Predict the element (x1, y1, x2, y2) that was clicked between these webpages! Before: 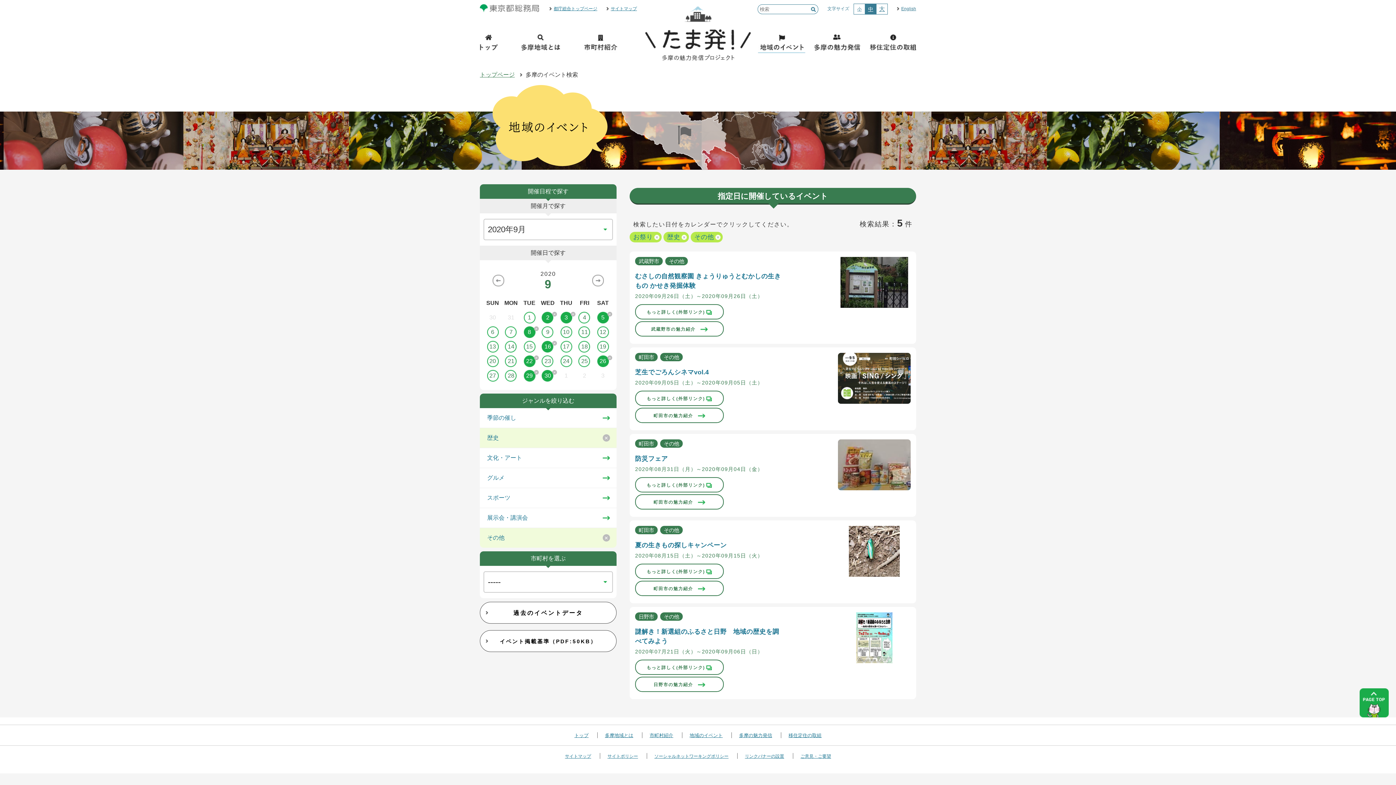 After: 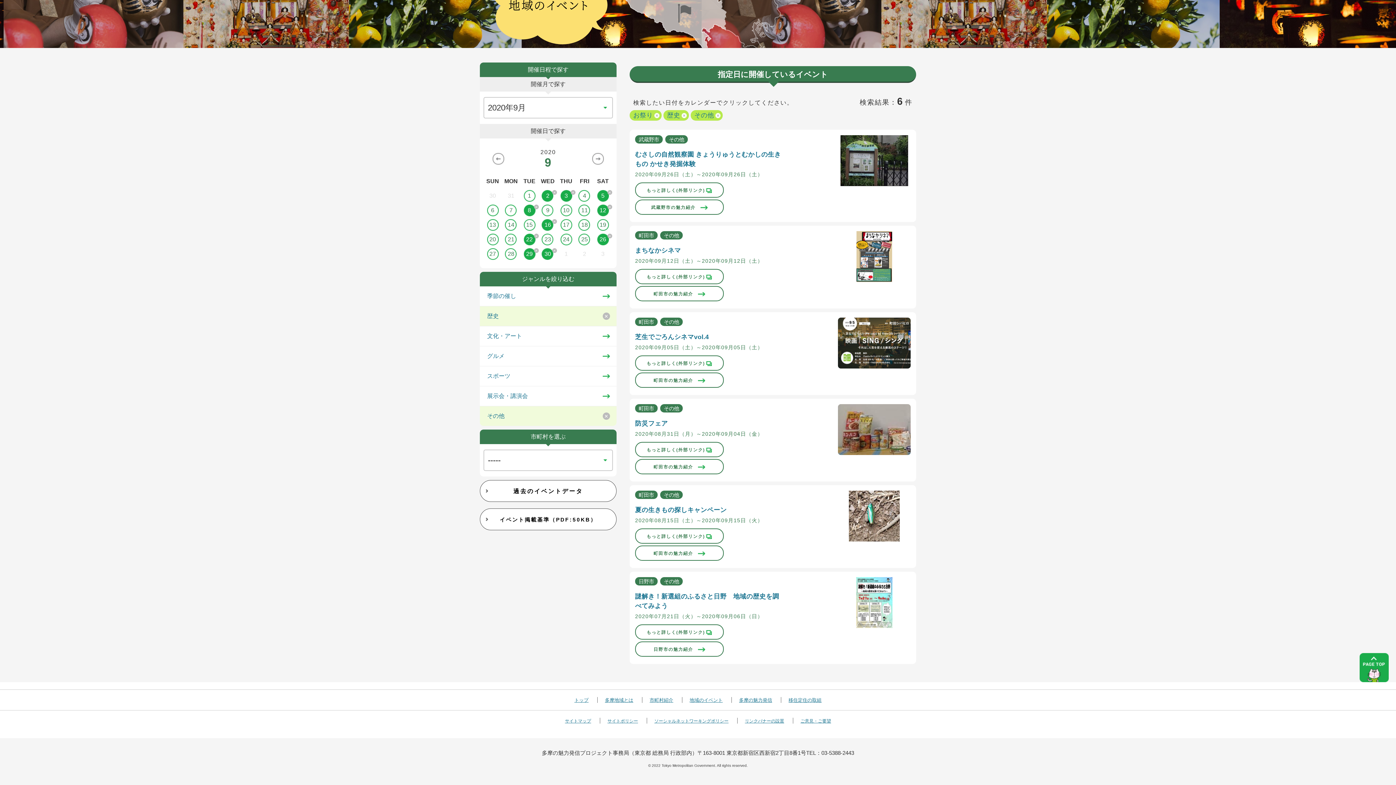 Action: label: 12 bbox: (593, 326, 612, 338)